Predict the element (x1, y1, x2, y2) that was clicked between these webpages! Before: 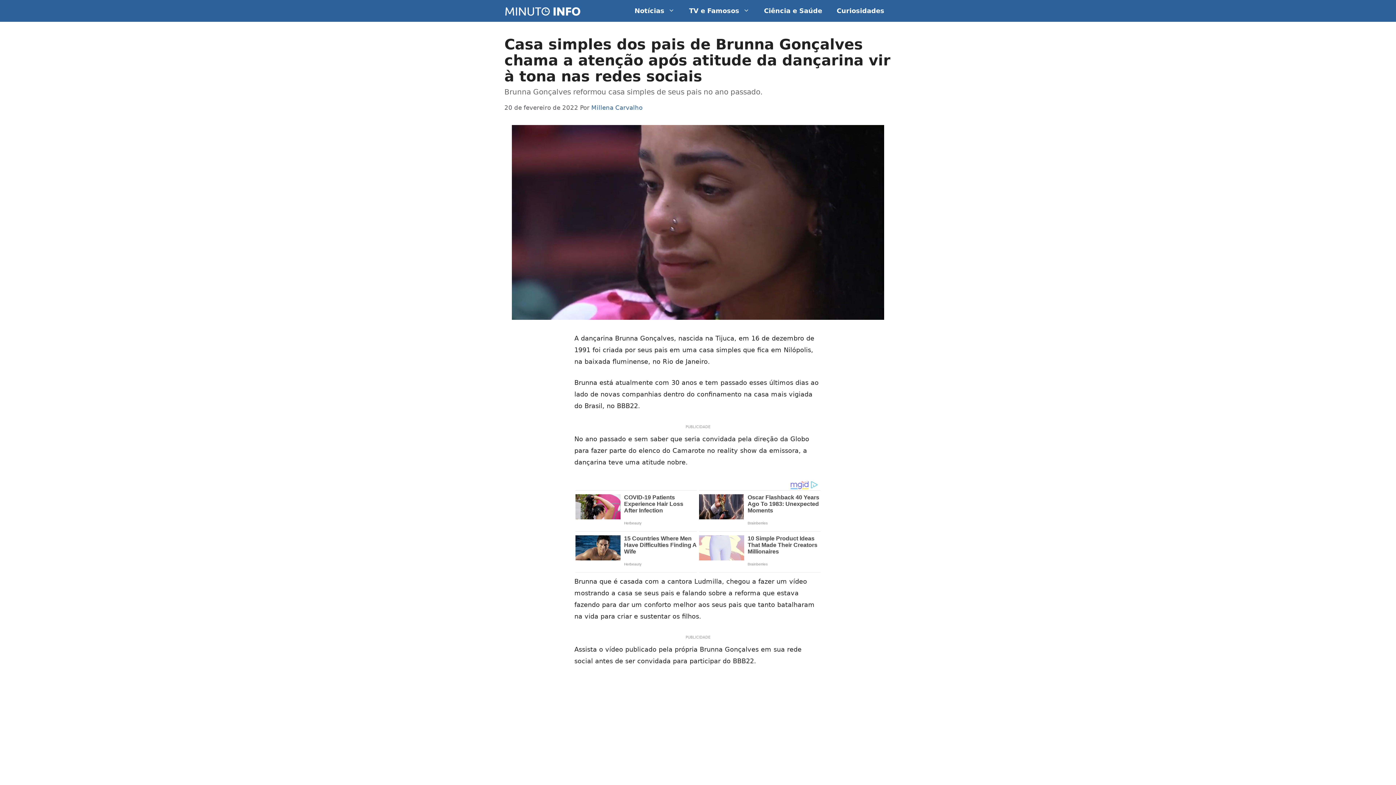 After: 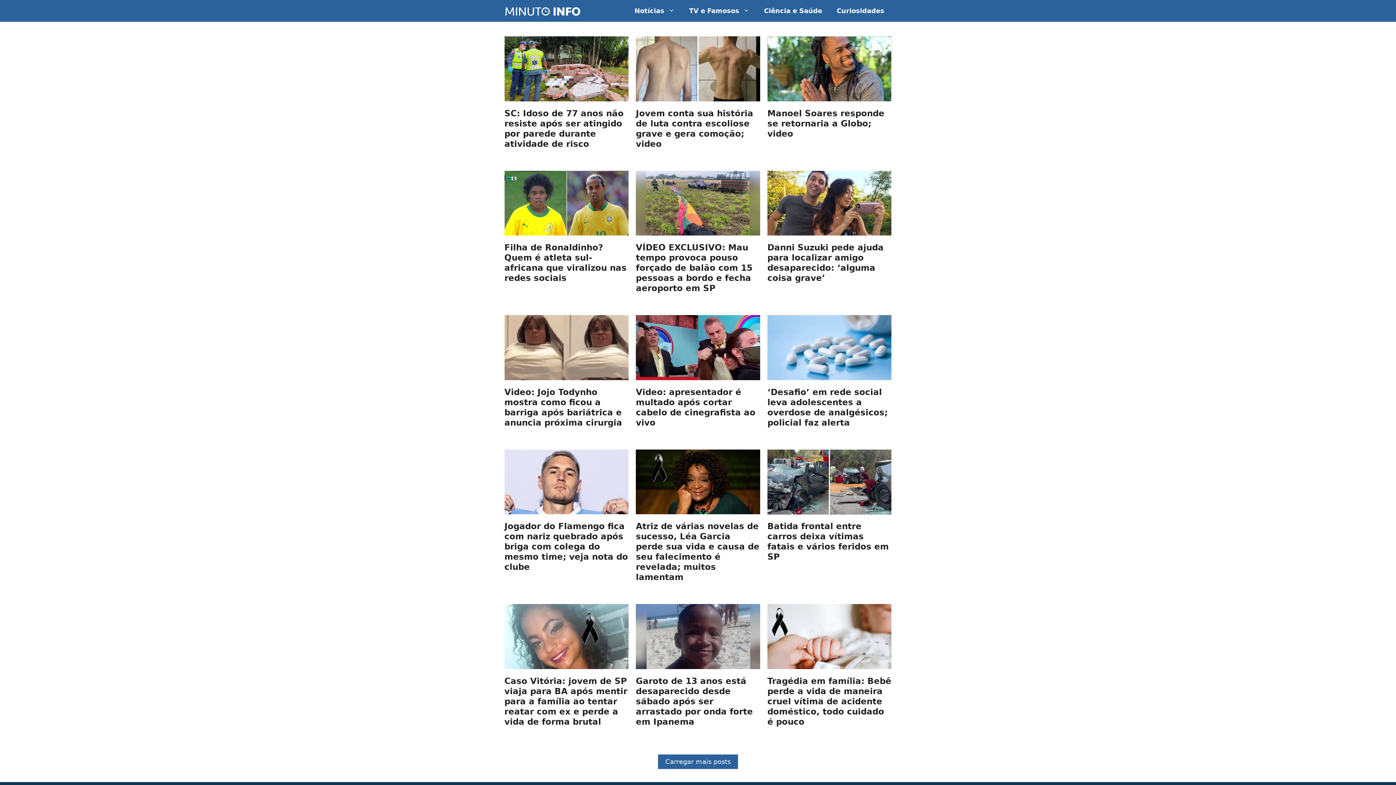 Action: bbox: (504, 7, 580, 14)